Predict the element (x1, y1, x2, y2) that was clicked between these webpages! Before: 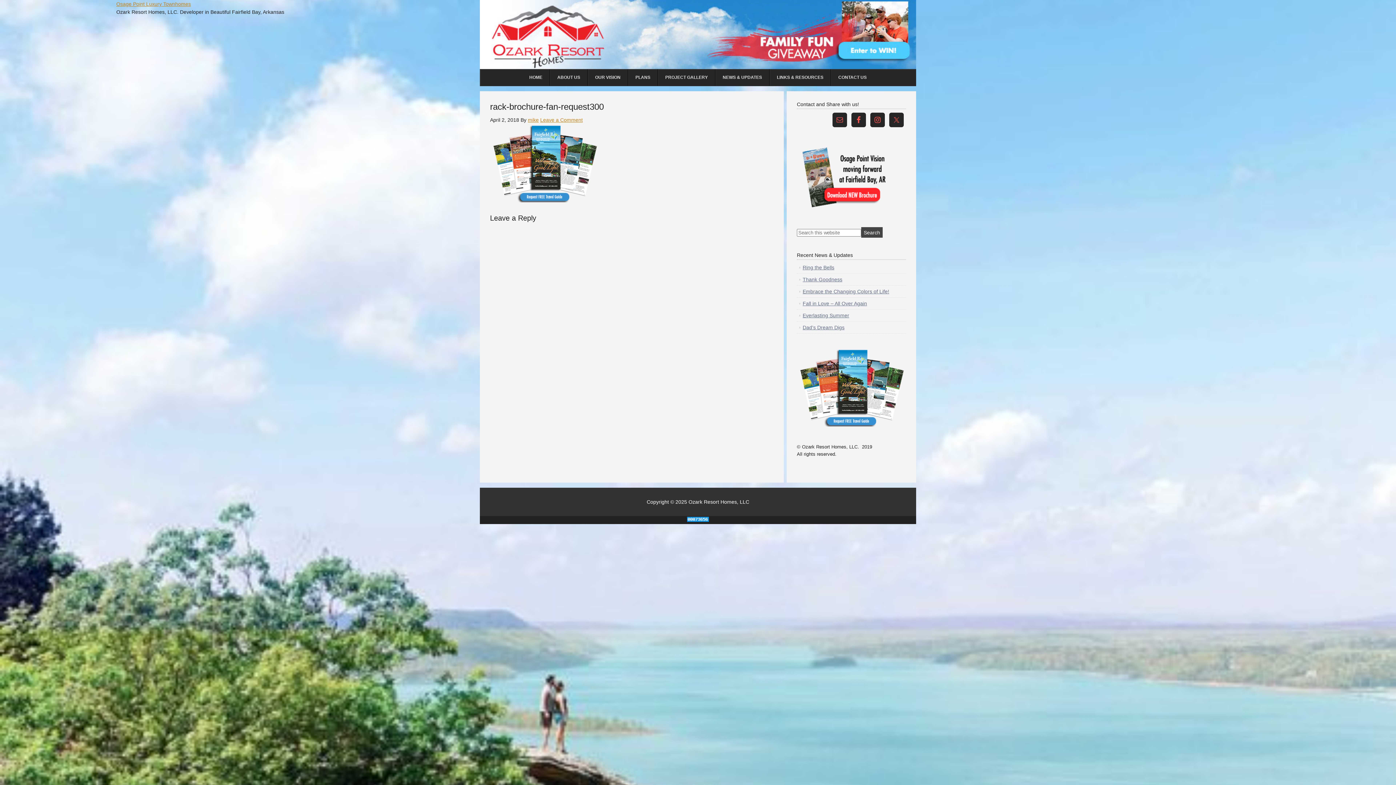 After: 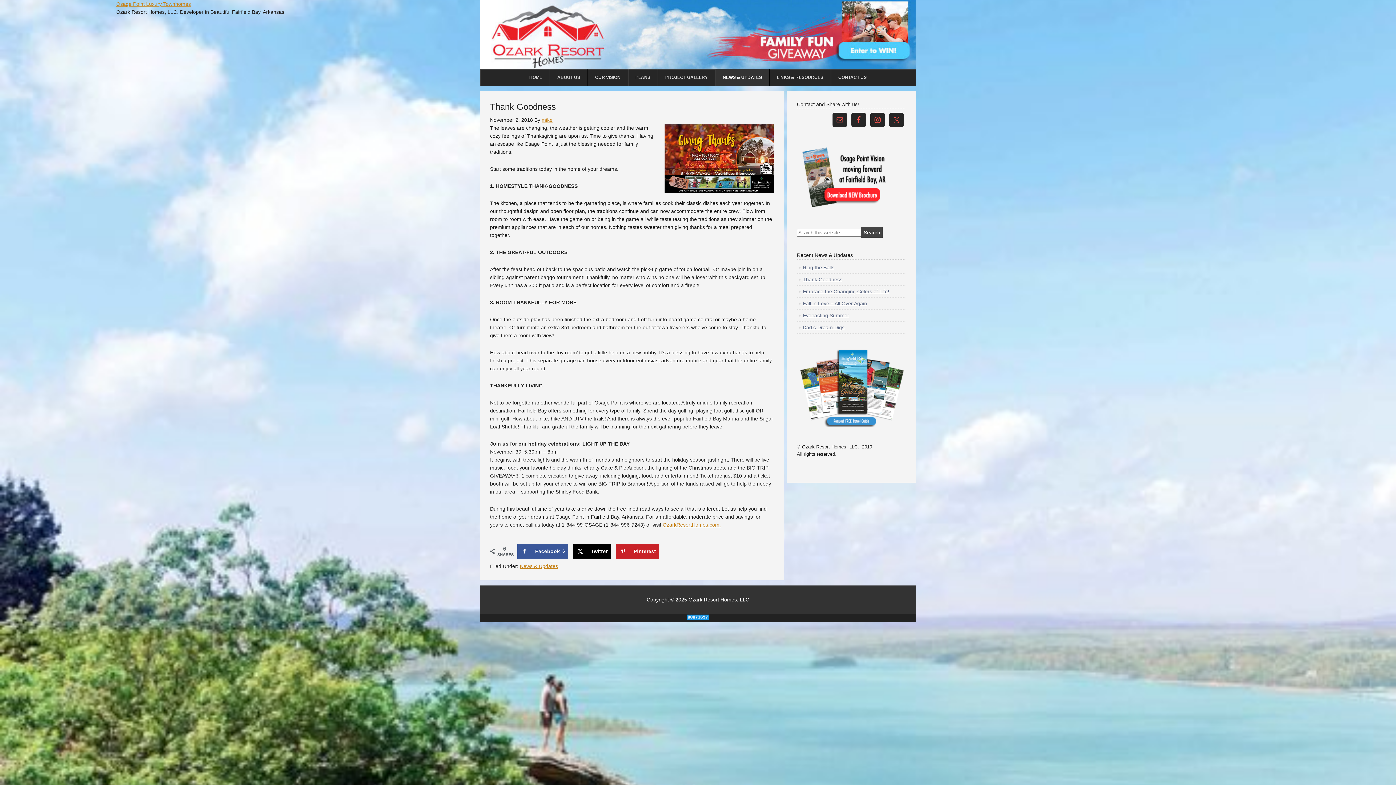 Action: label: Thank Goodness bbox: (802, 276, 842, 282)